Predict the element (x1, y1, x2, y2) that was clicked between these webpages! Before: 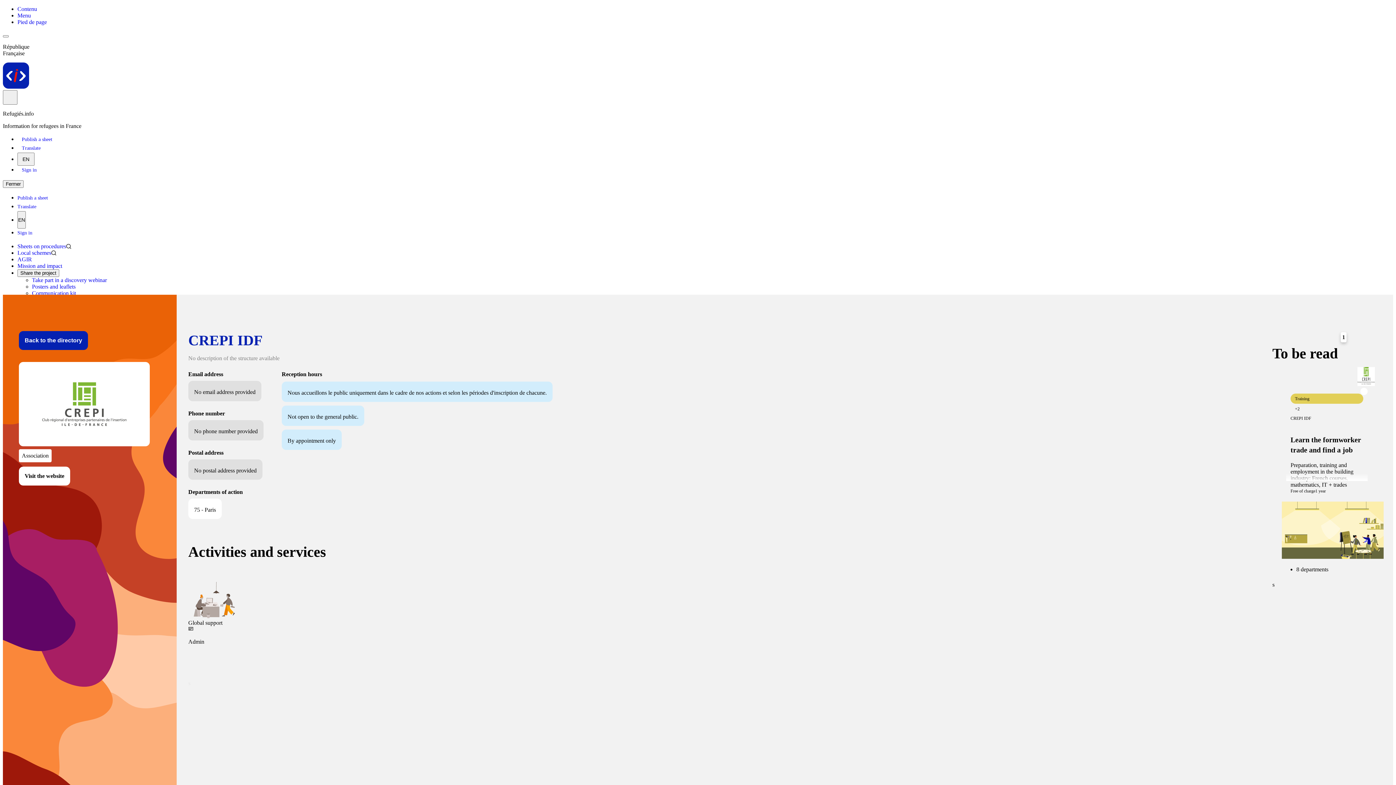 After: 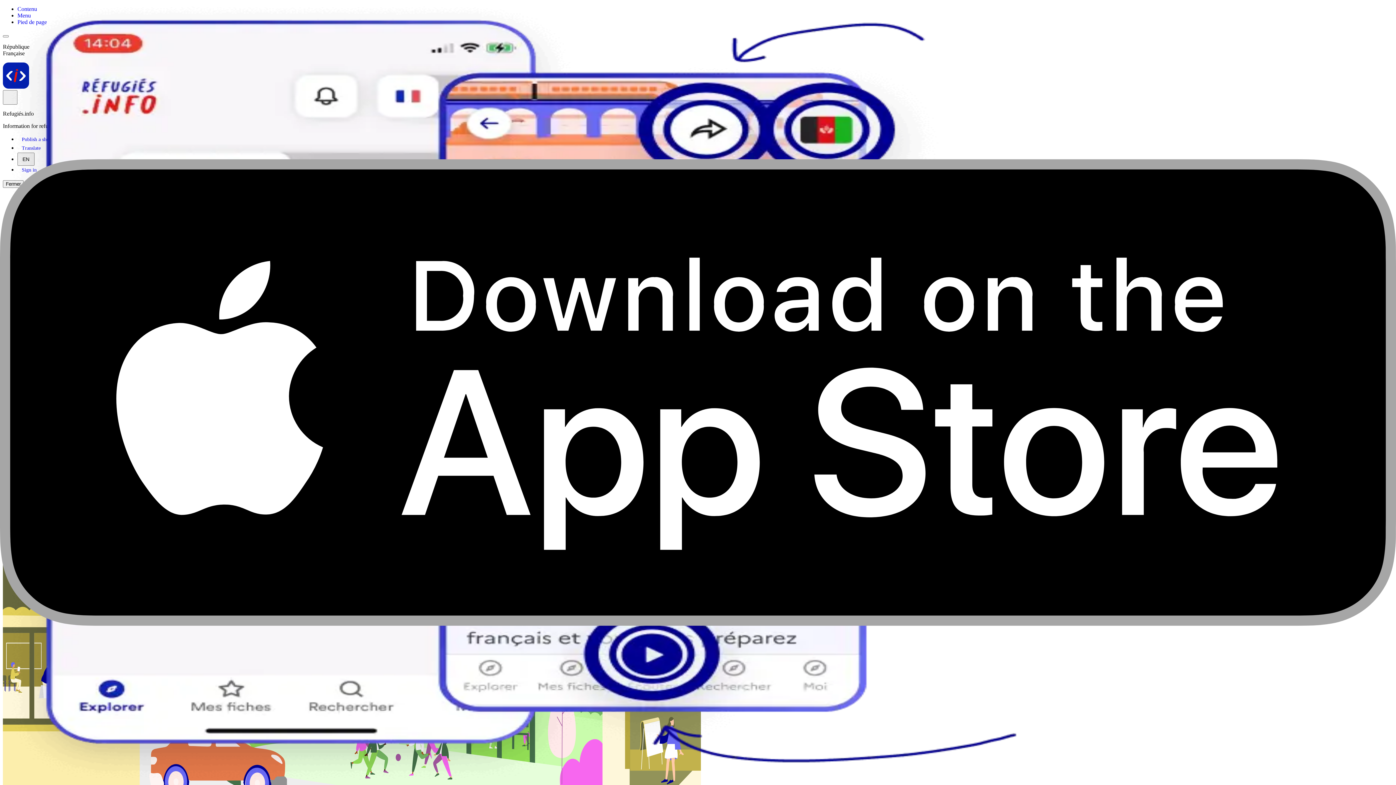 Action: label: Refugiés.info bbox: (2, 110, 1393, 117)